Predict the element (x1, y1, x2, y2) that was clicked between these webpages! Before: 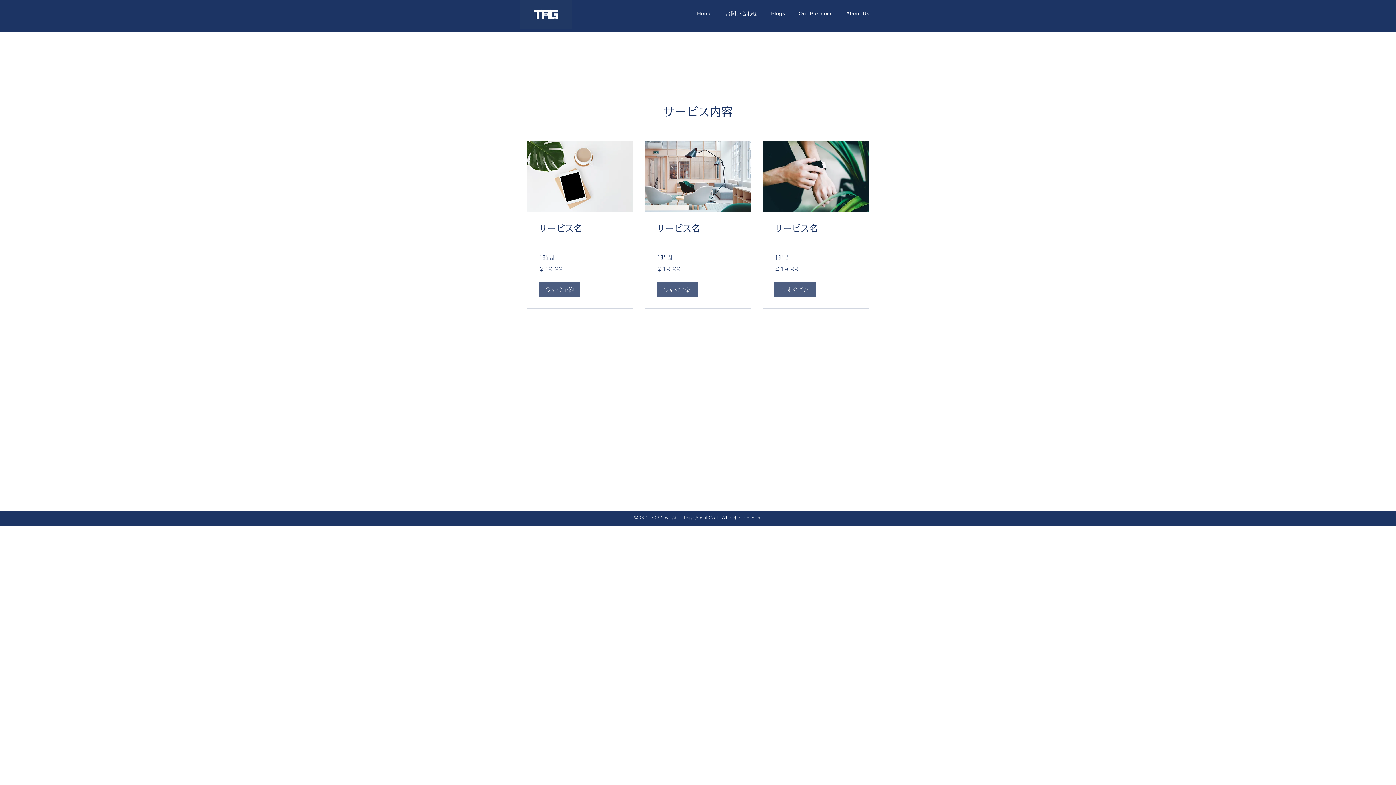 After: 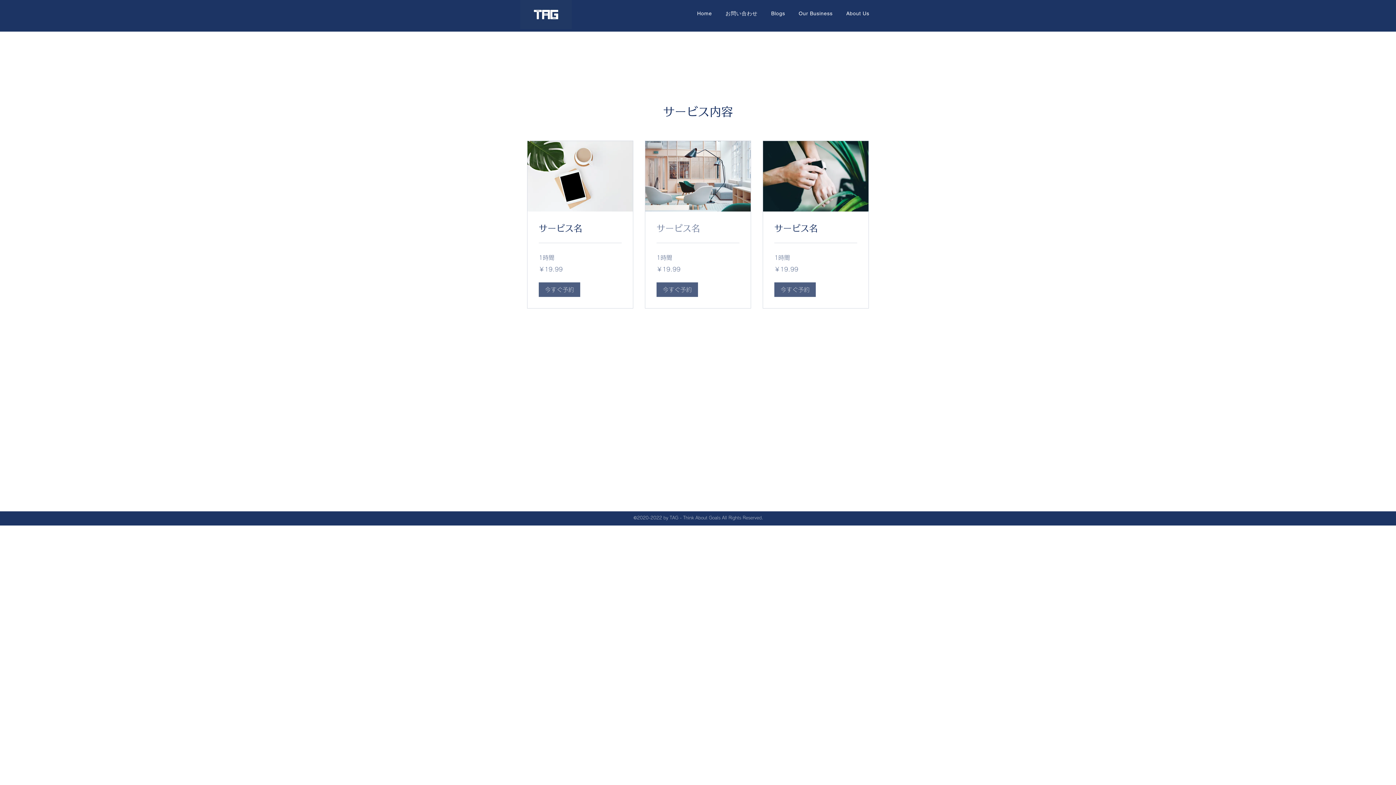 Action: label: サービス名 bbox: (656, 223, 739, 234)